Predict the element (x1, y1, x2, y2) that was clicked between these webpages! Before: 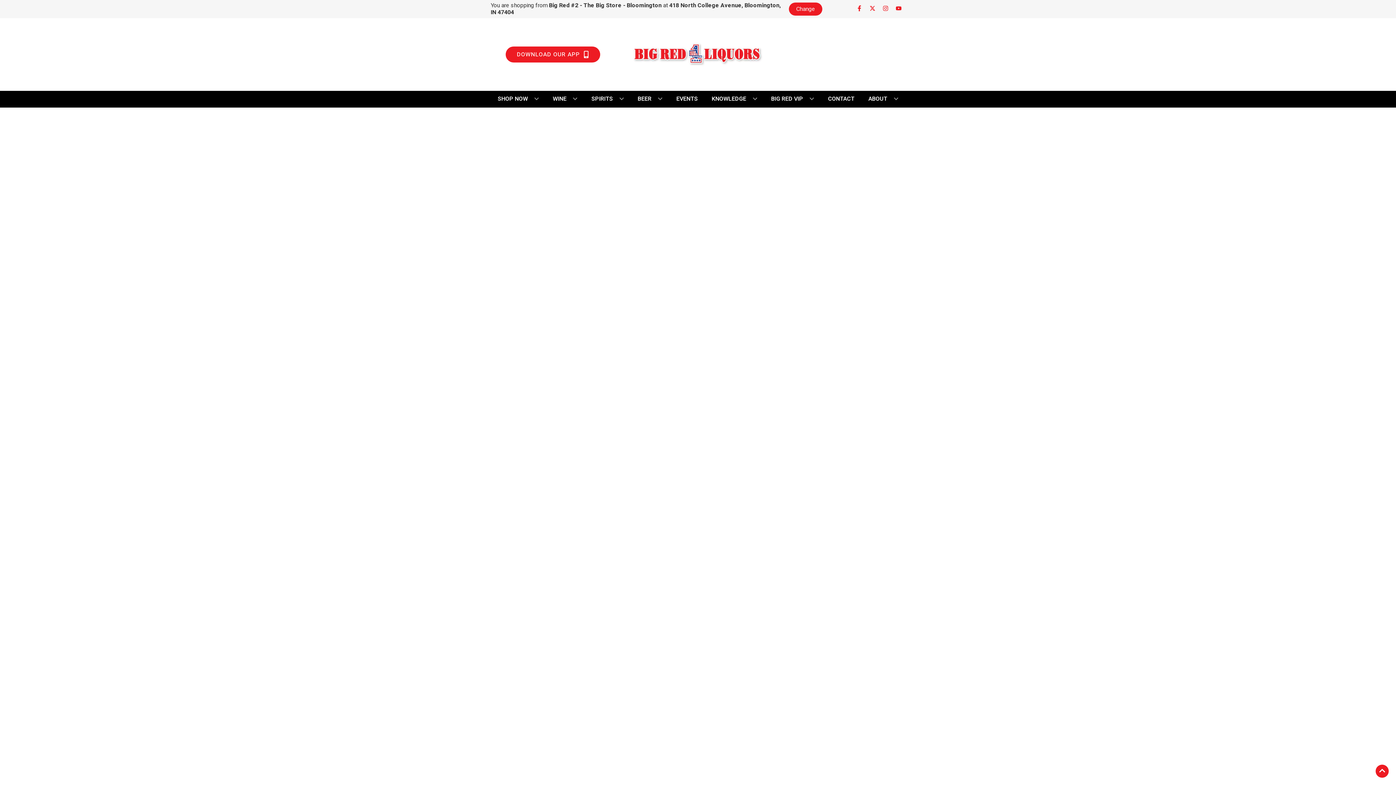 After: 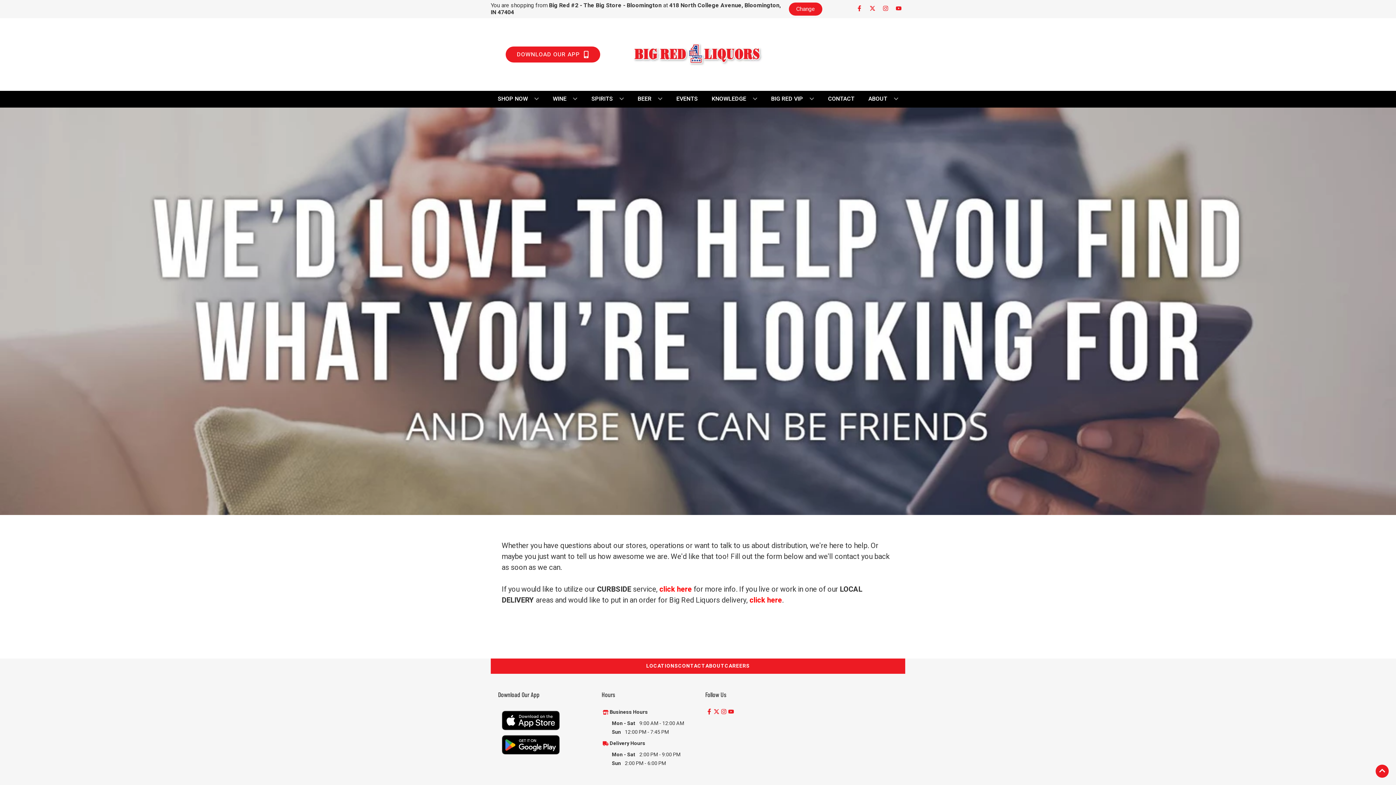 Action: label: CONTACT bbox: (825, 90, 857, 106)